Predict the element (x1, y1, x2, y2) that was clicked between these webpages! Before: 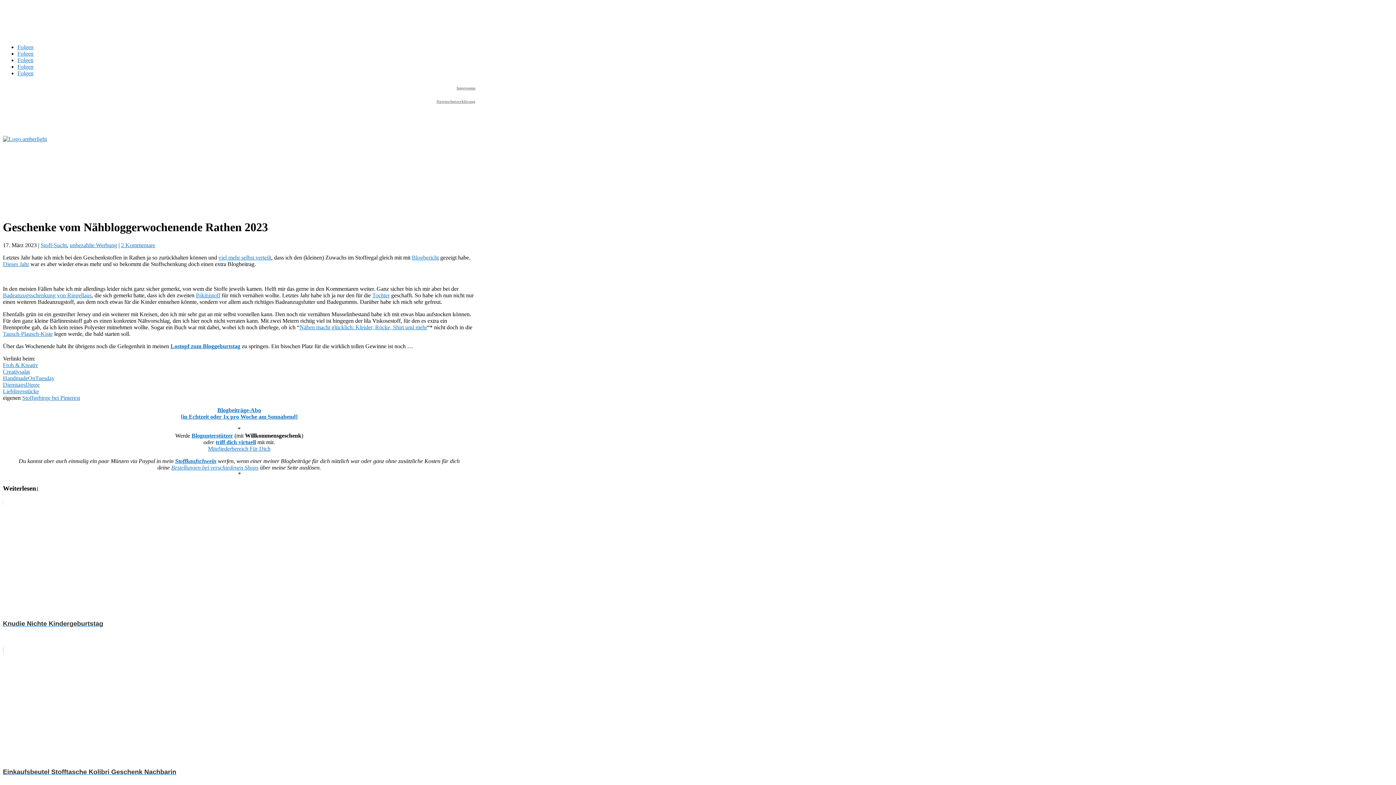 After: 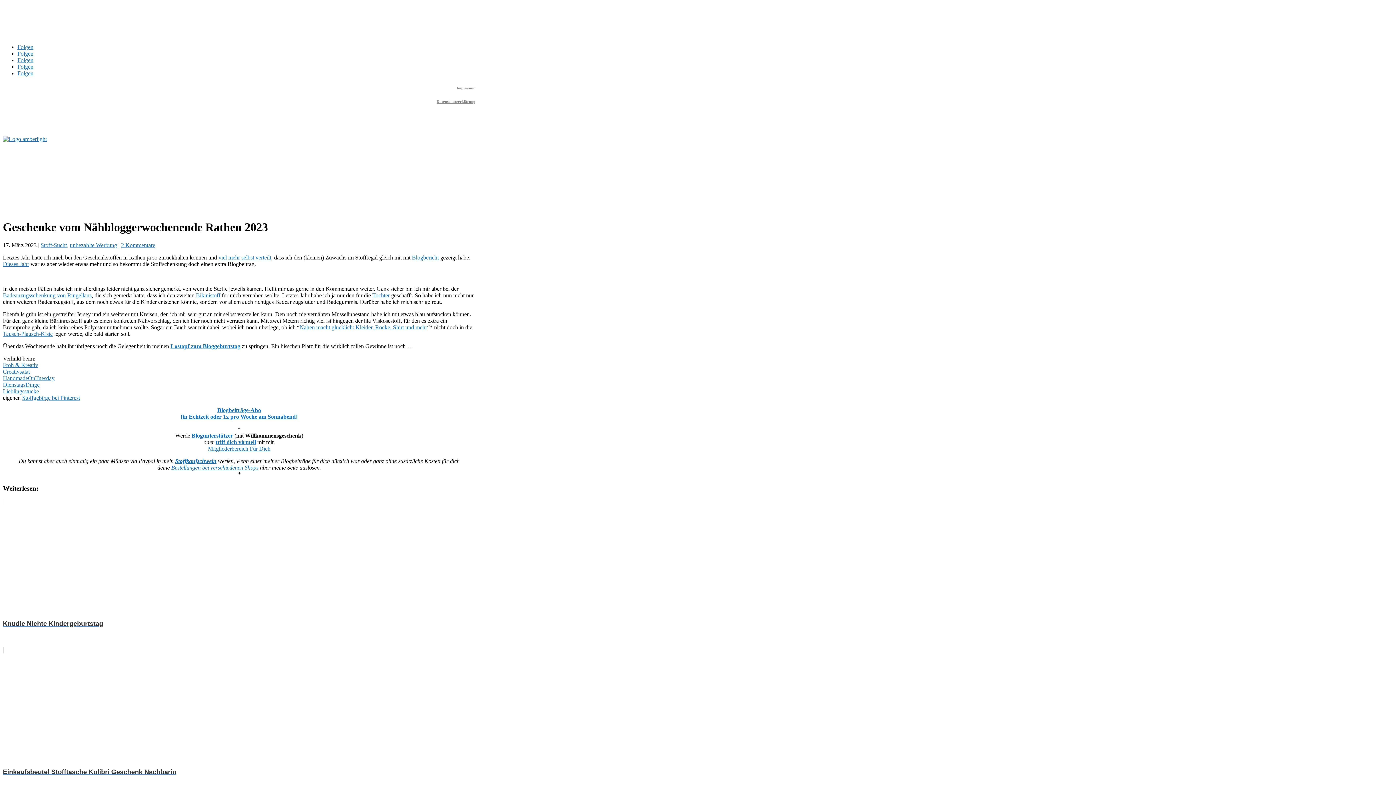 Action: label: triff dich virtuell bbox: (215, 439, 256, 445)